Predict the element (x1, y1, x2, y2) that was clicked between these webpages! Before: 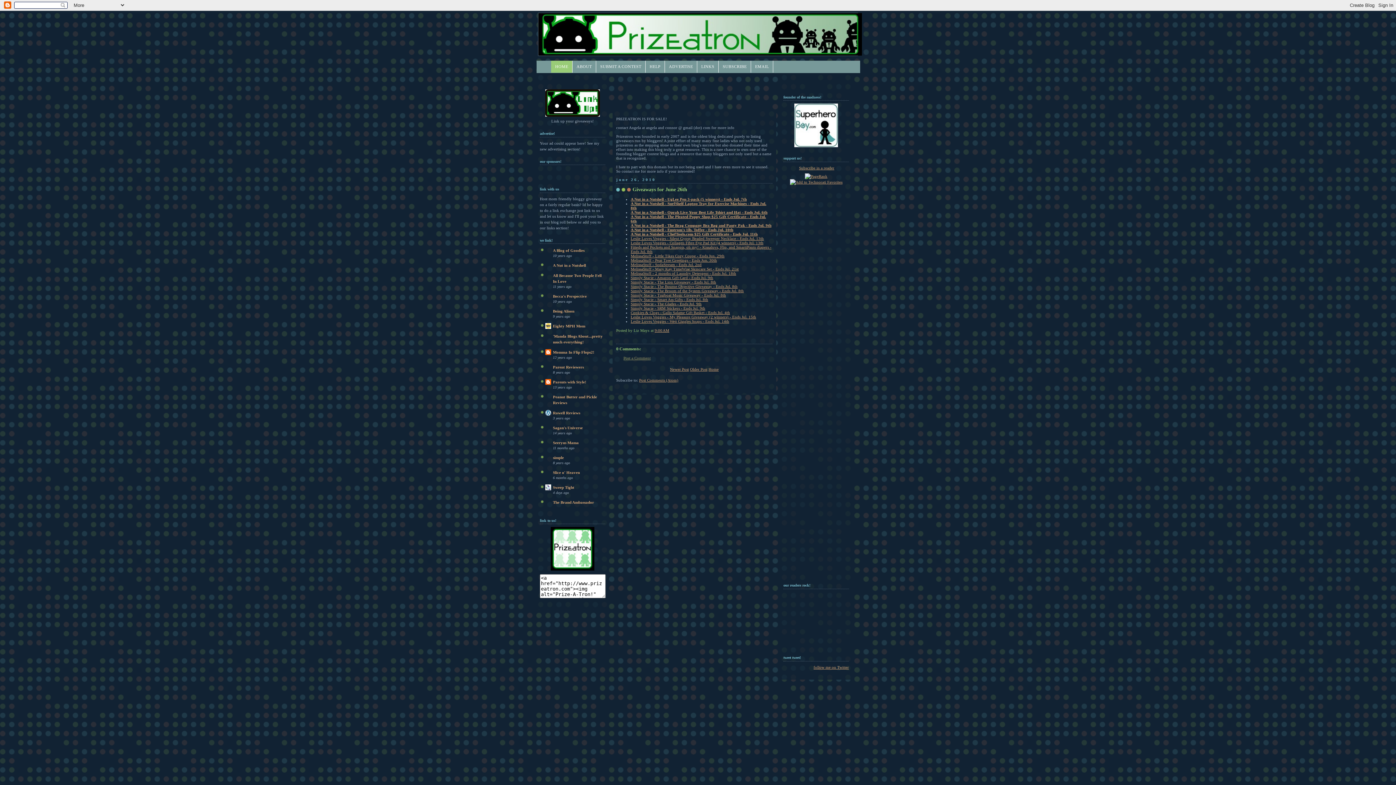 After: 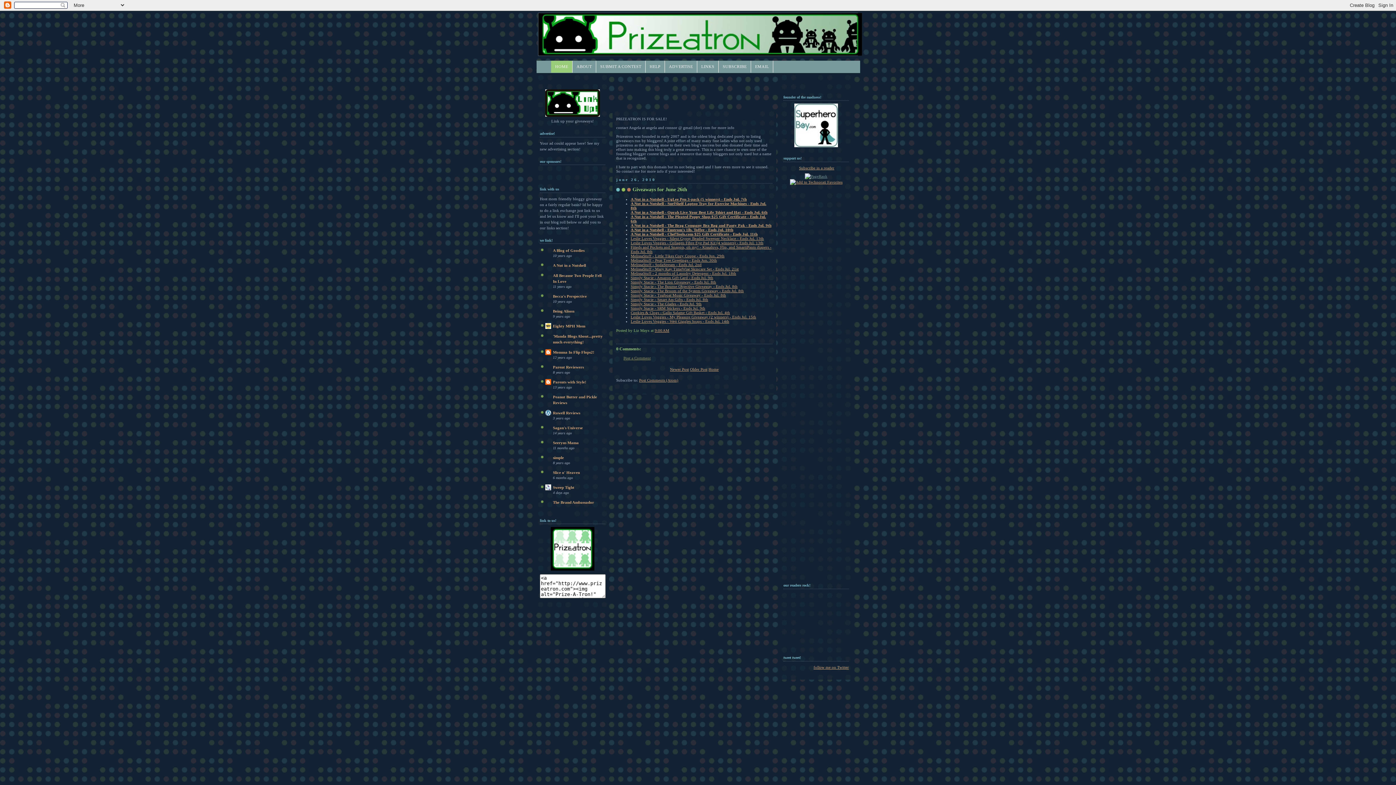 Action: bbox: (805, 174, 827, 178)